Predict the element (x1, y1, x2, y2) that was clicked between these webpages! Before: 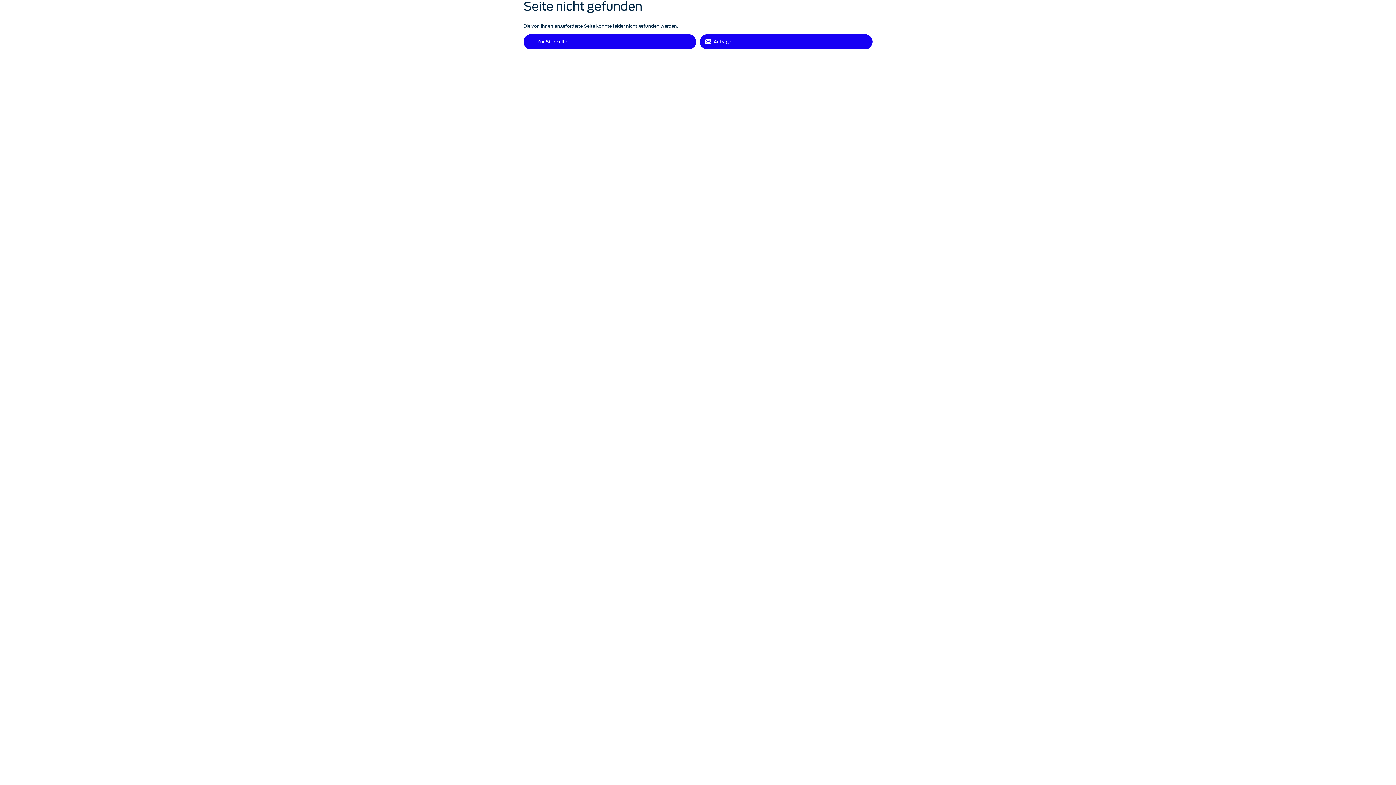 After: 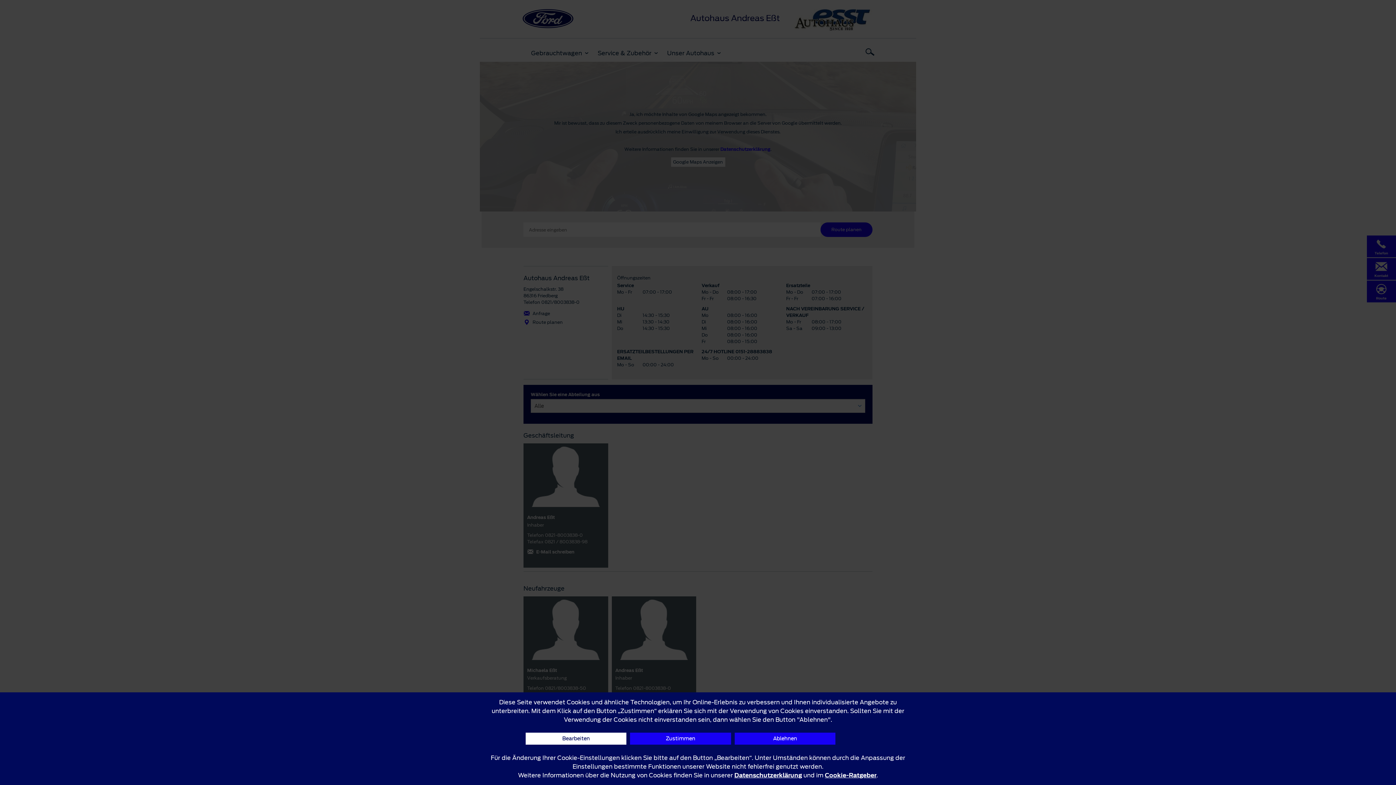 Action: label: Anfrage bbox: (700, 34, 872, 49)